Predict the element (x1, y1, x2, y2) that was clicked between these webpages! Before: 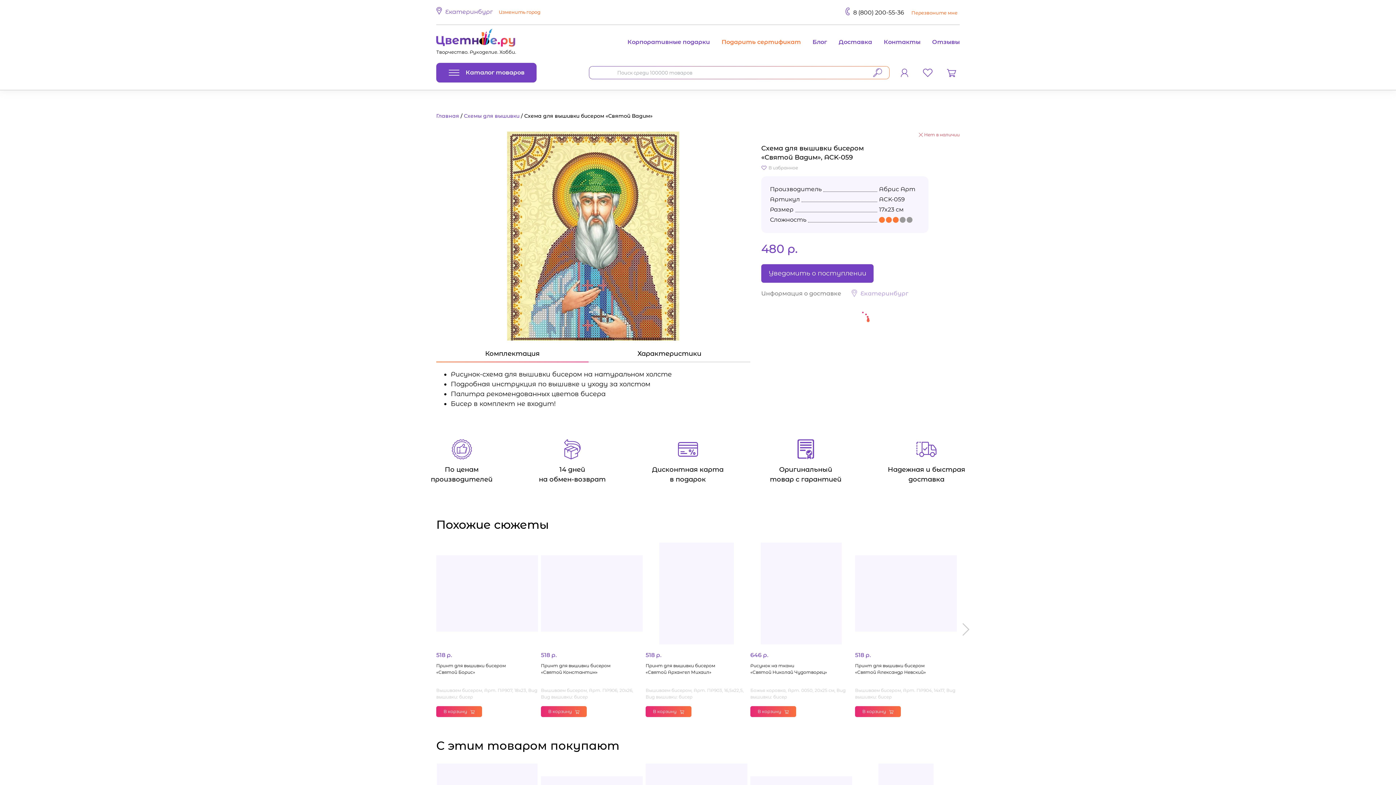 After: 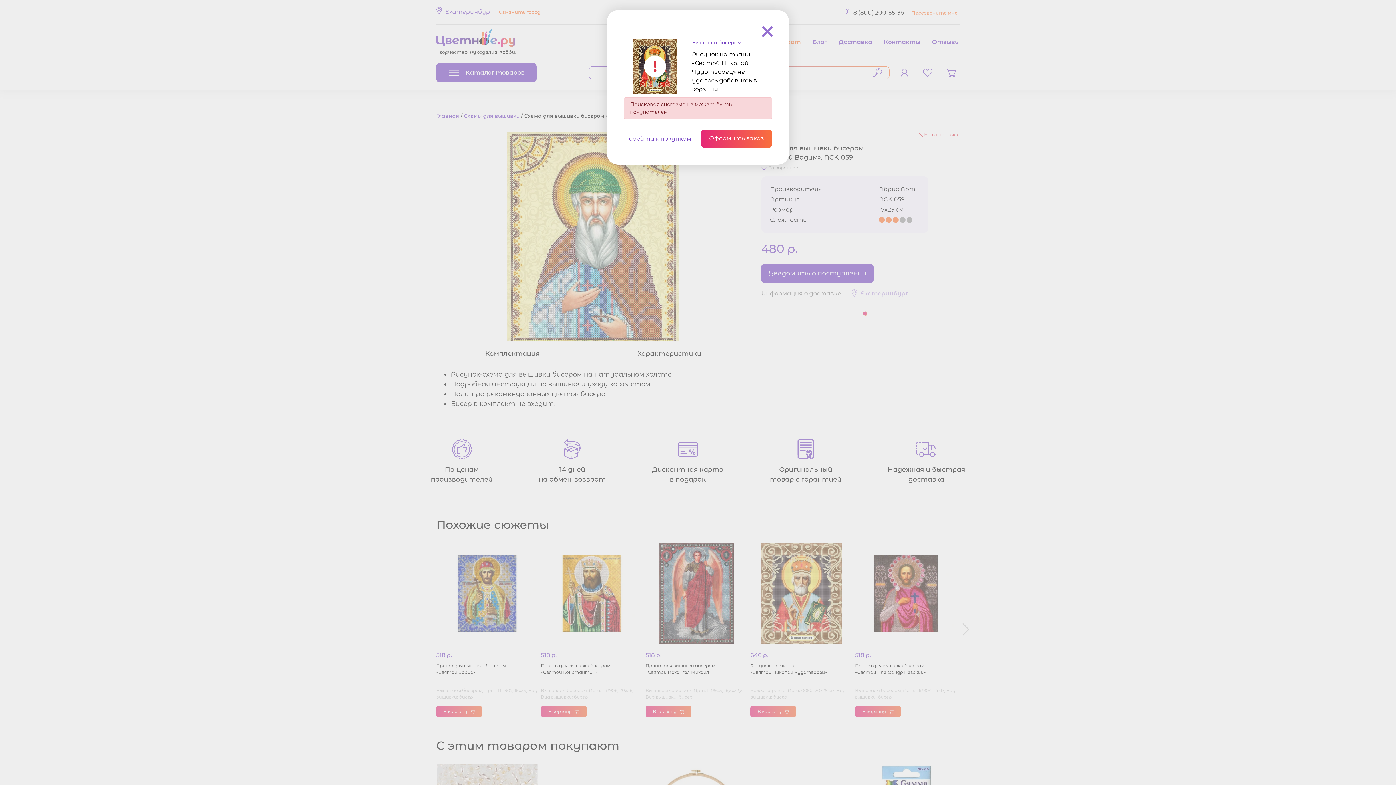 Action: bbox: (750, 706, 796, 717) label: В корзину 